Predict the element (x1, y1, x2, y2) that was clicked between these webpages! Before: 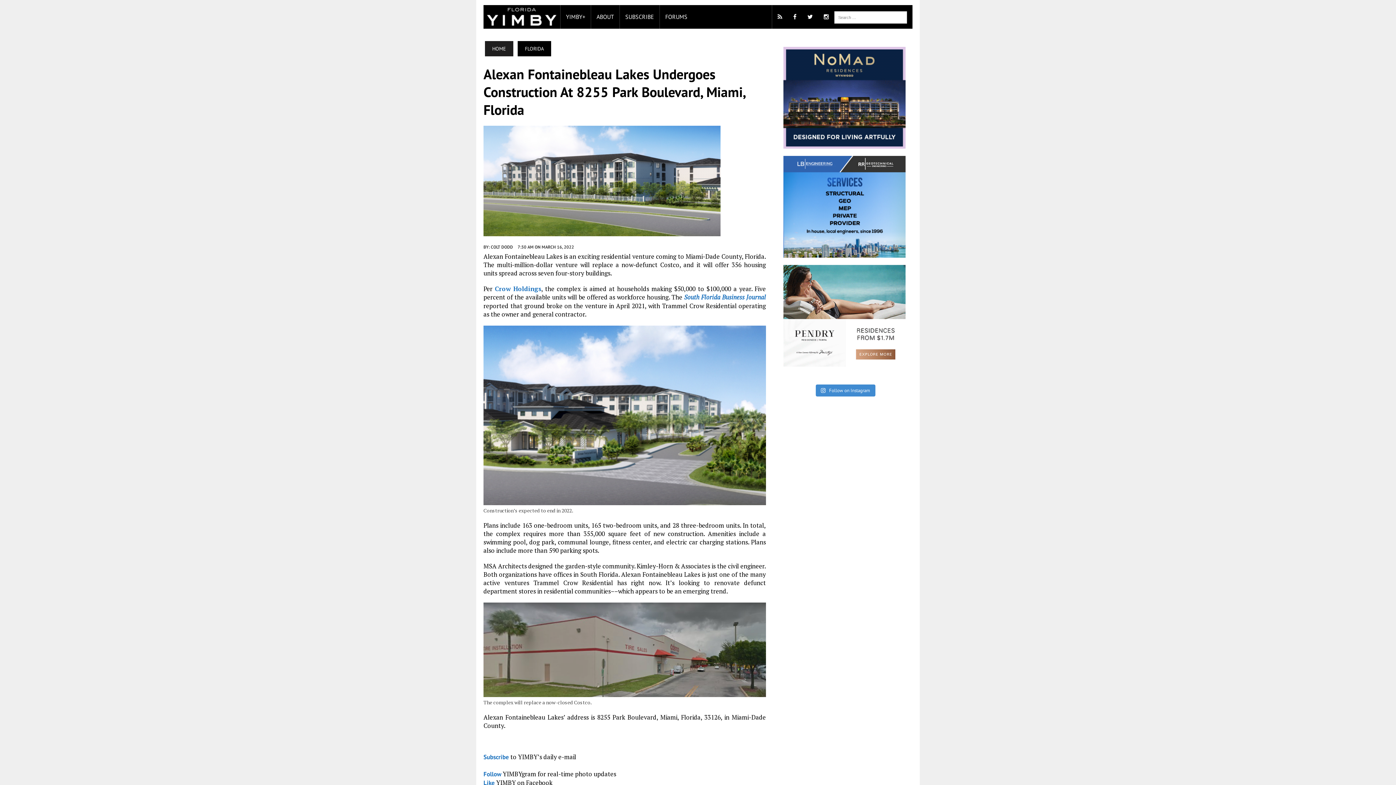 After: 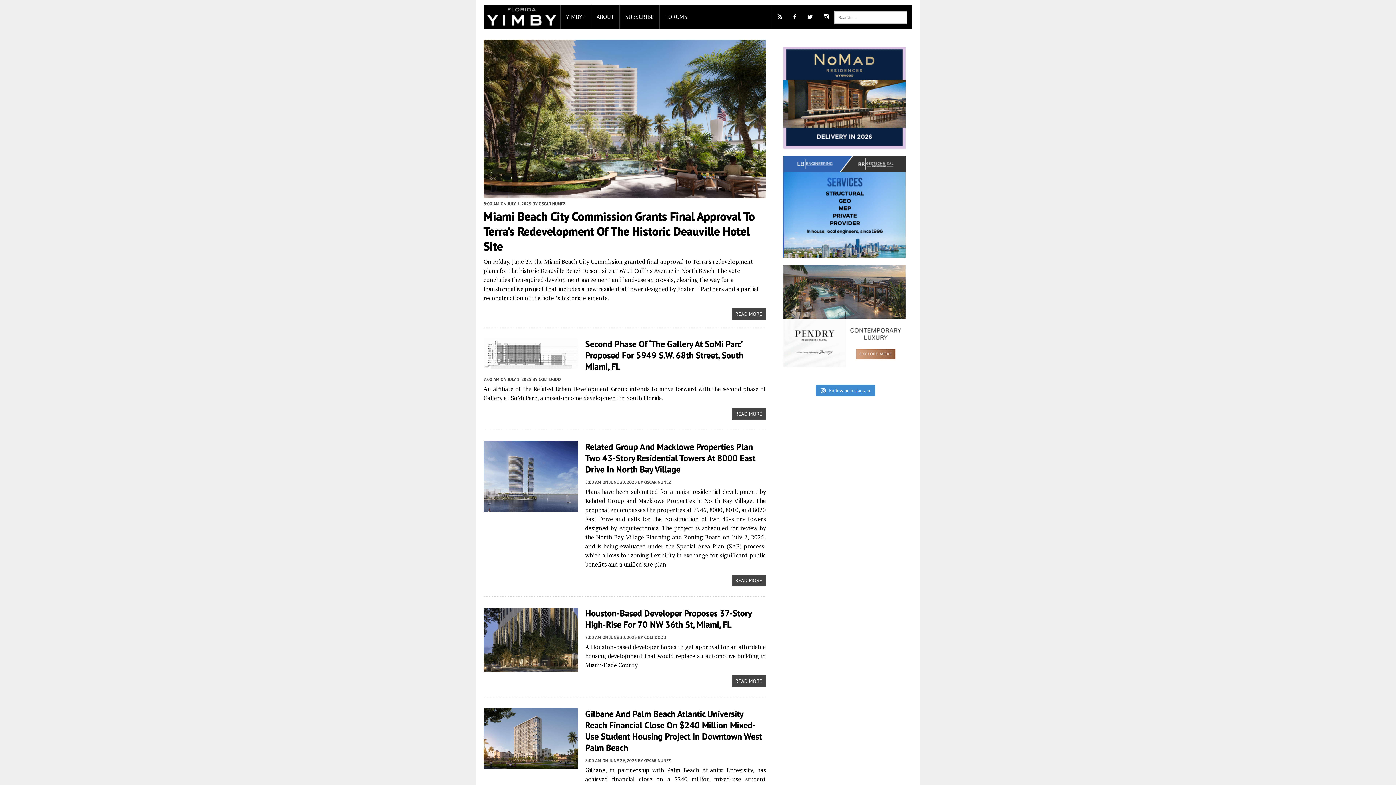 Action: label: HOME bbox: (485, 41, 513, 56)